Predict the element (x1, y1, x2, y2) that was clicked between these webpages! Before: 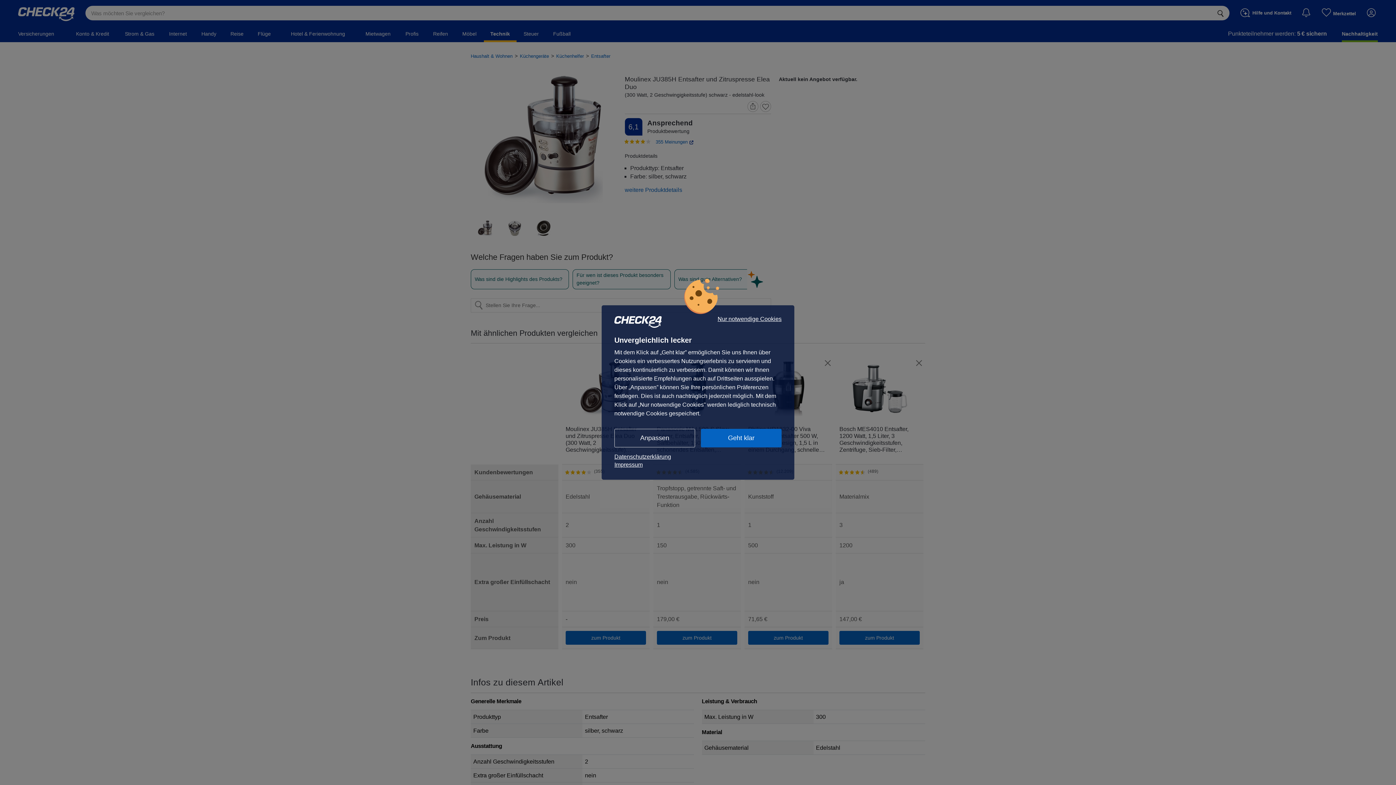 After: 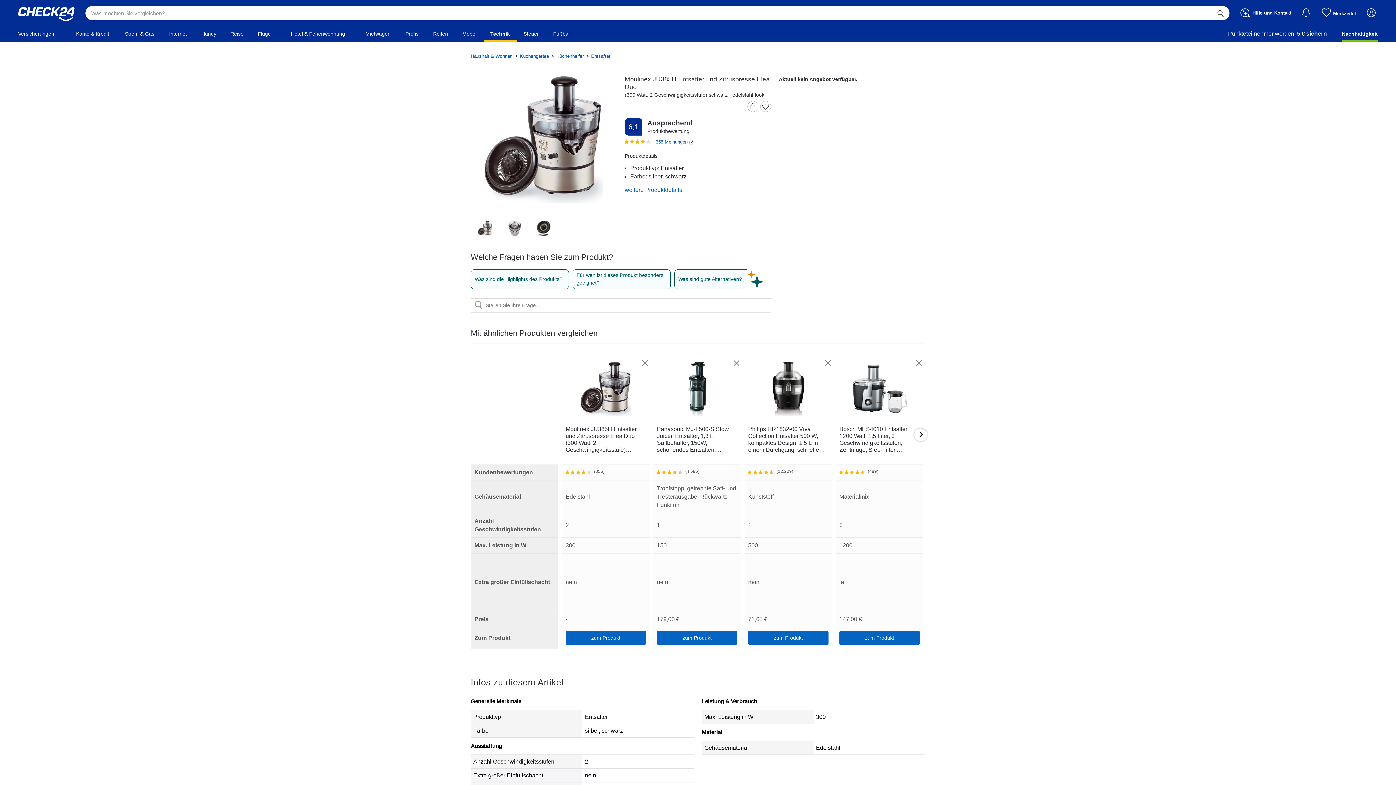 Action: bbox: (701, 429, 781, 447) label: Geht klar